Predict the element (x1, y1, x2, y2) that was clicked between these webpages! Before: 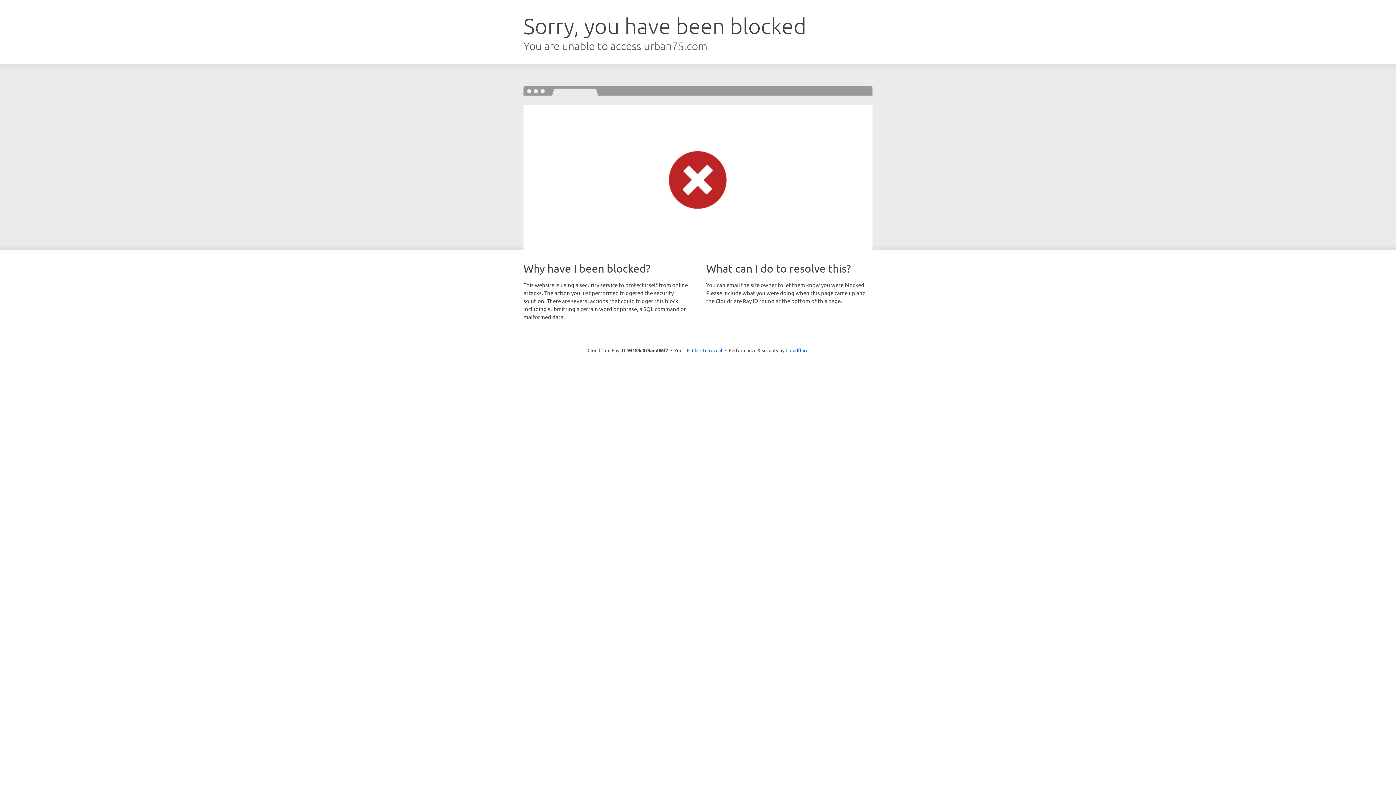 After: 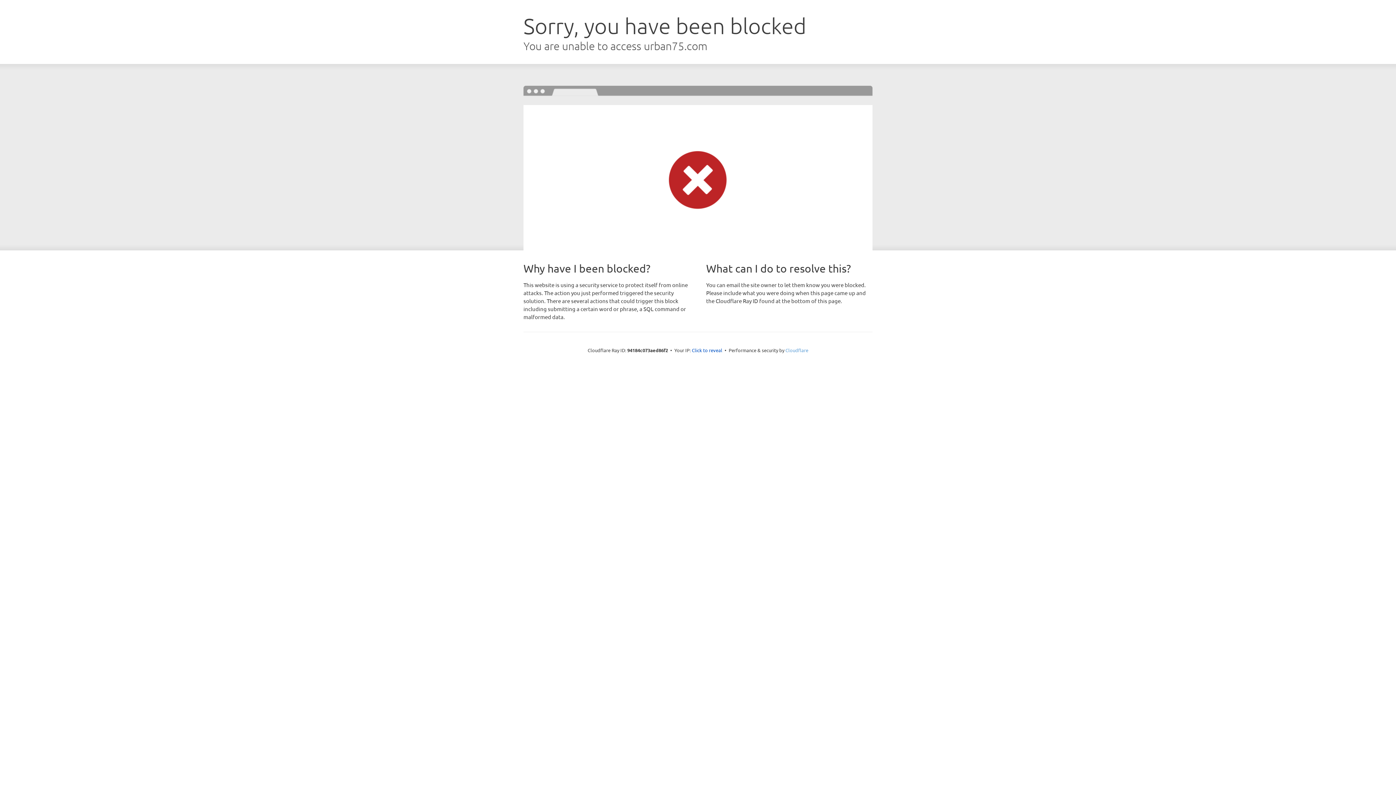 Action: bbox: (785, 347, 808, 353) label: Cloudflare